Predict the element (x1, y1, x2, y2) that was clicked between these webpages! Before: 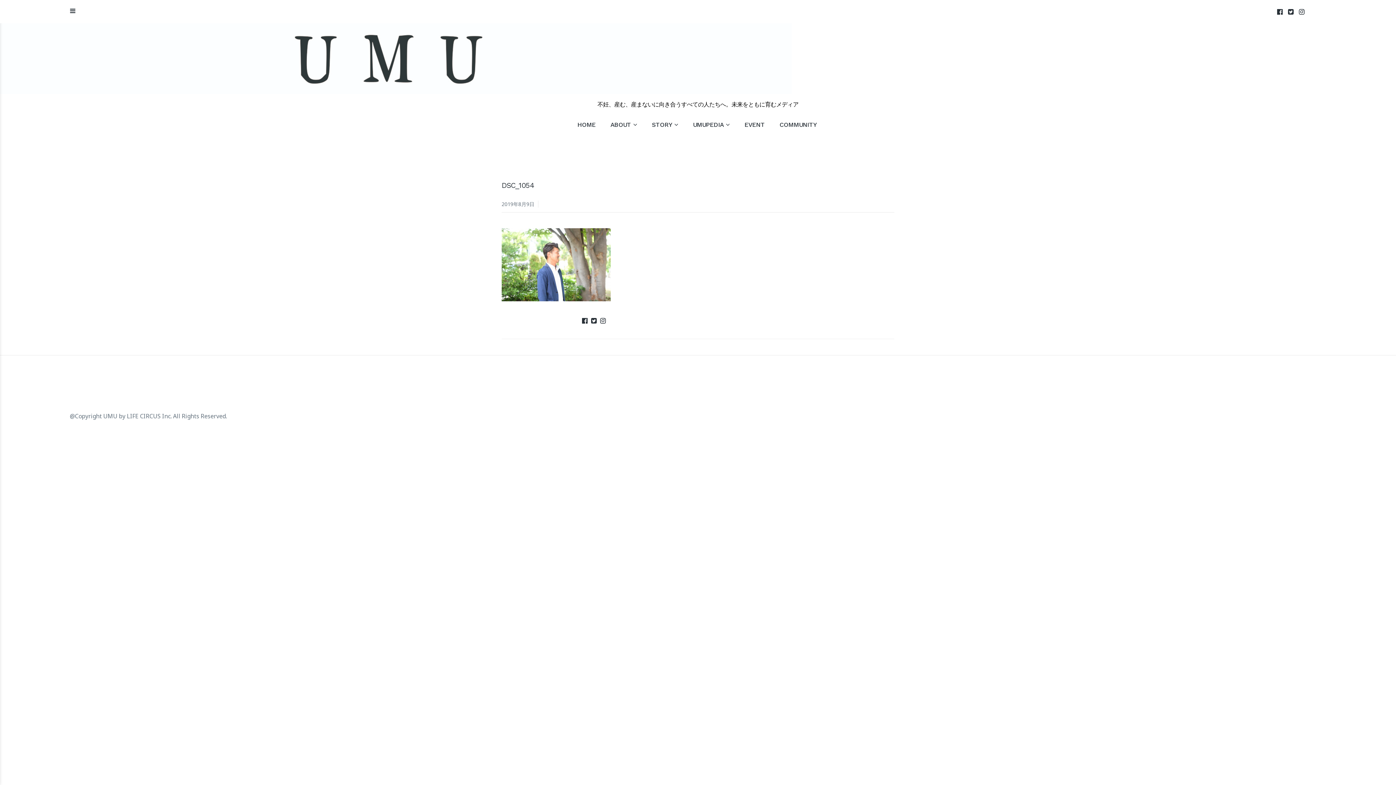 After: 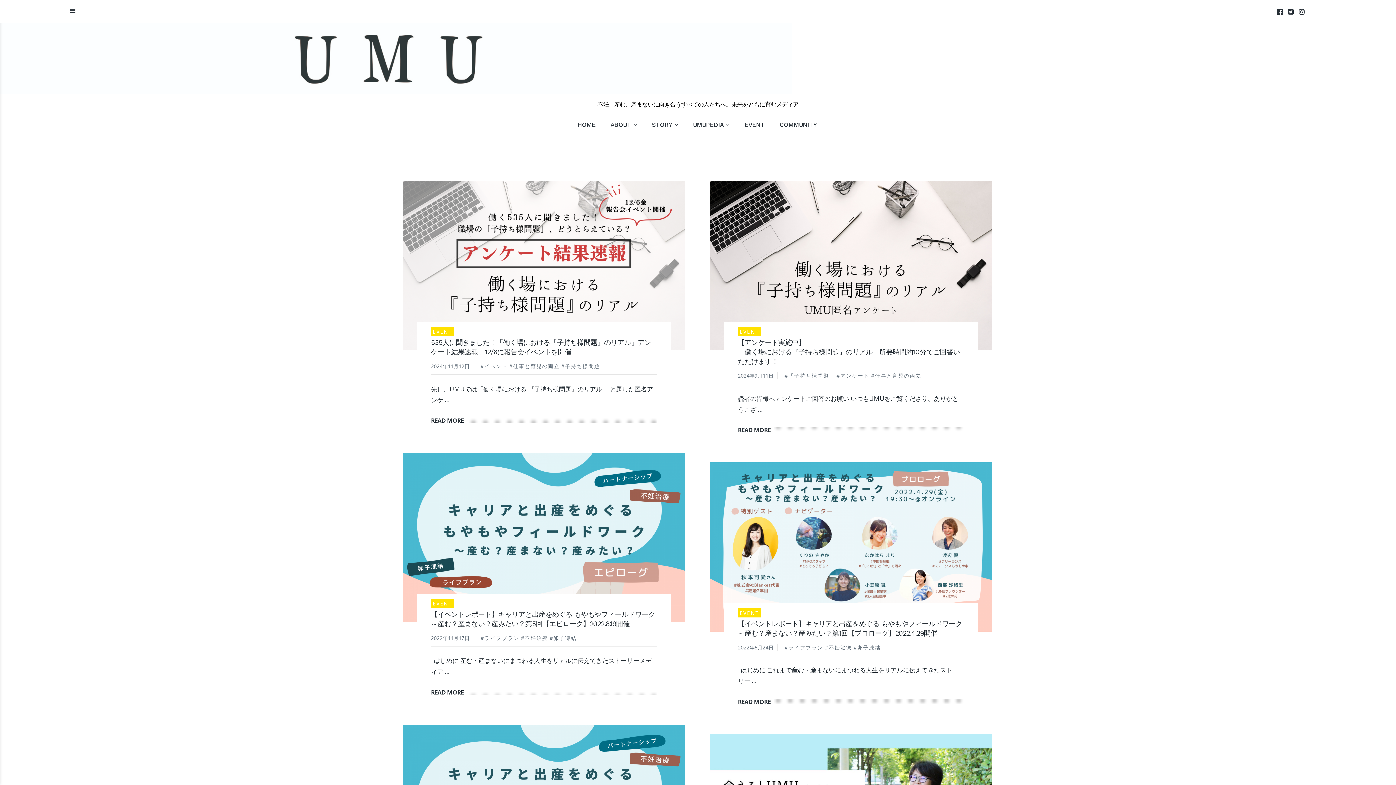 Action: label: EVENT bbox: (737, 110, 772, 139)